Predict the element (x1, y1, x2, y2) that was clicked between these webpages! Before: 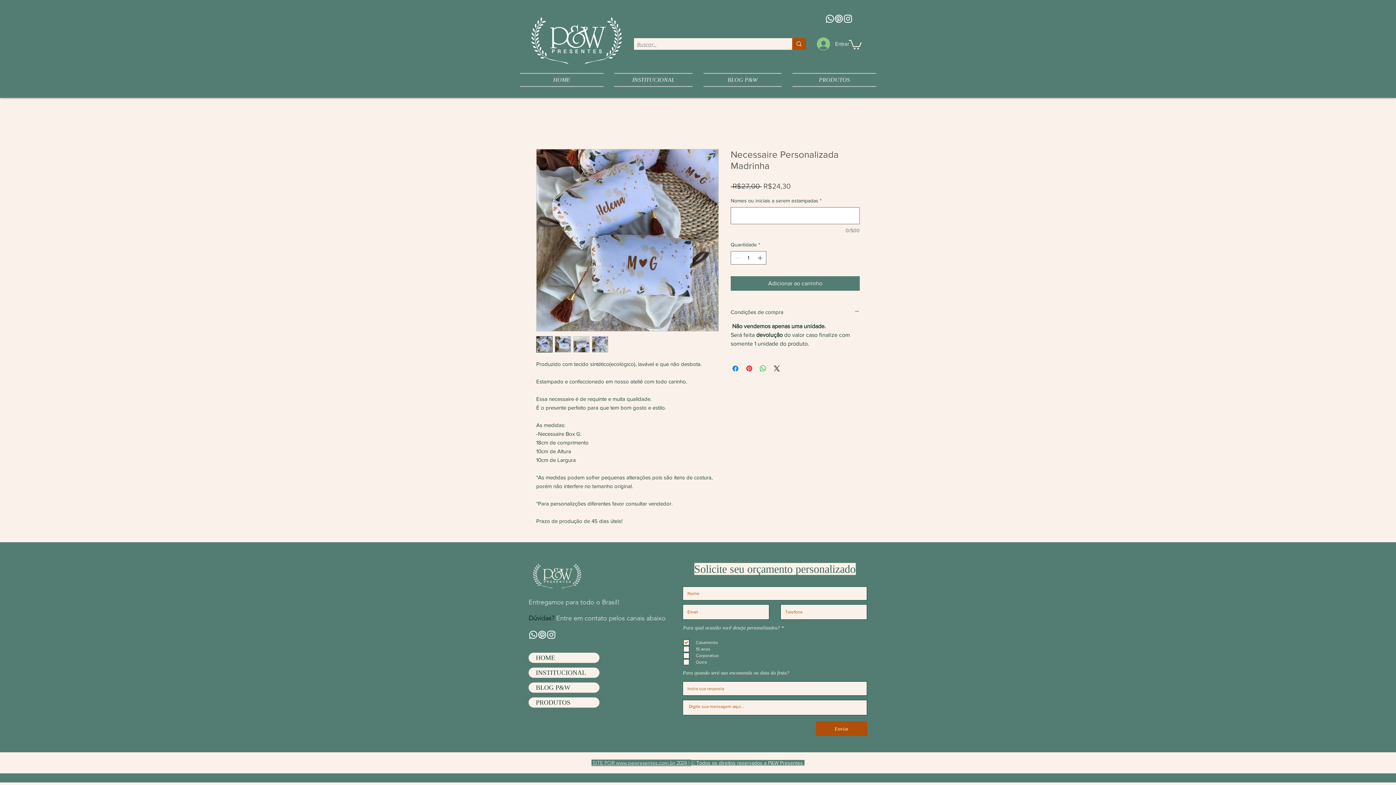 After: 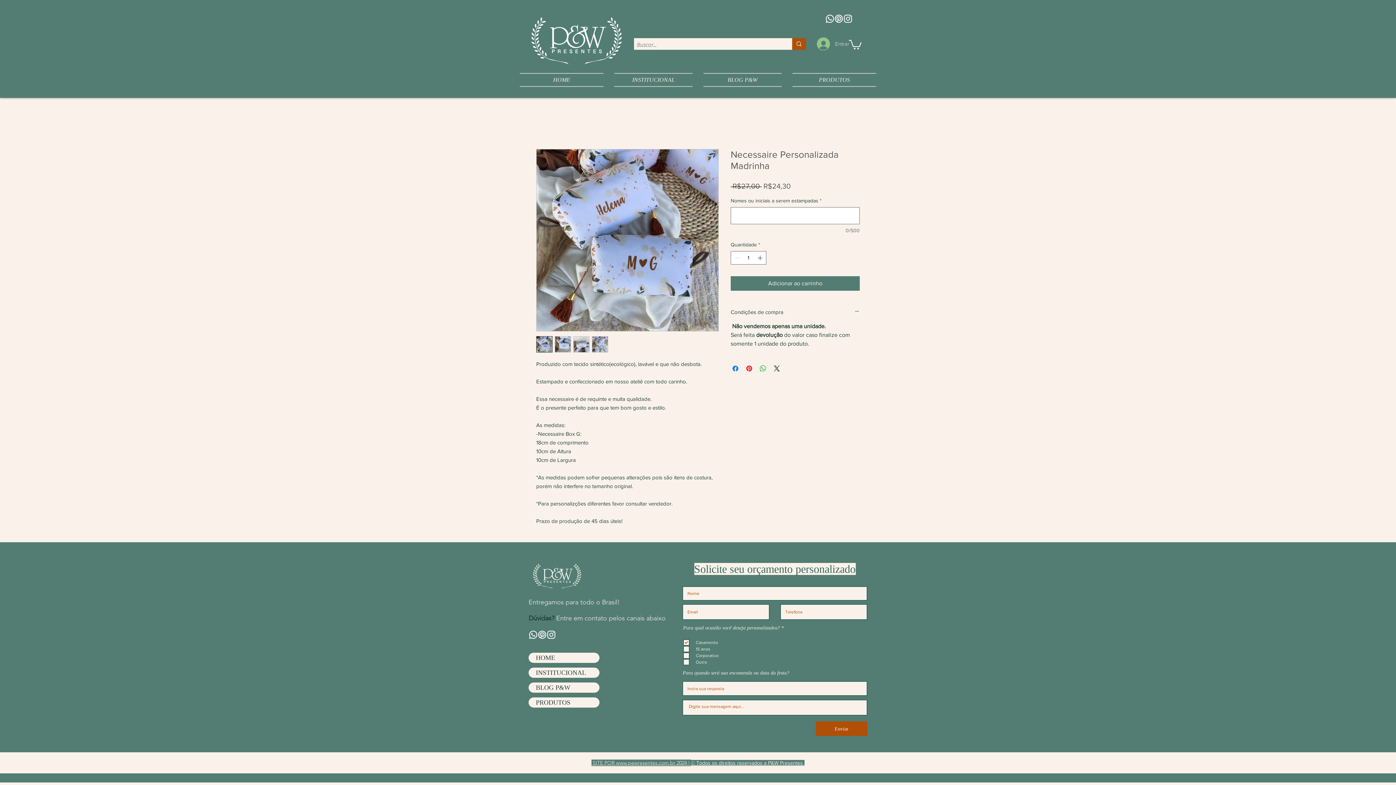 Action: bbox: (812, 35, 845, 52) label: Entrar